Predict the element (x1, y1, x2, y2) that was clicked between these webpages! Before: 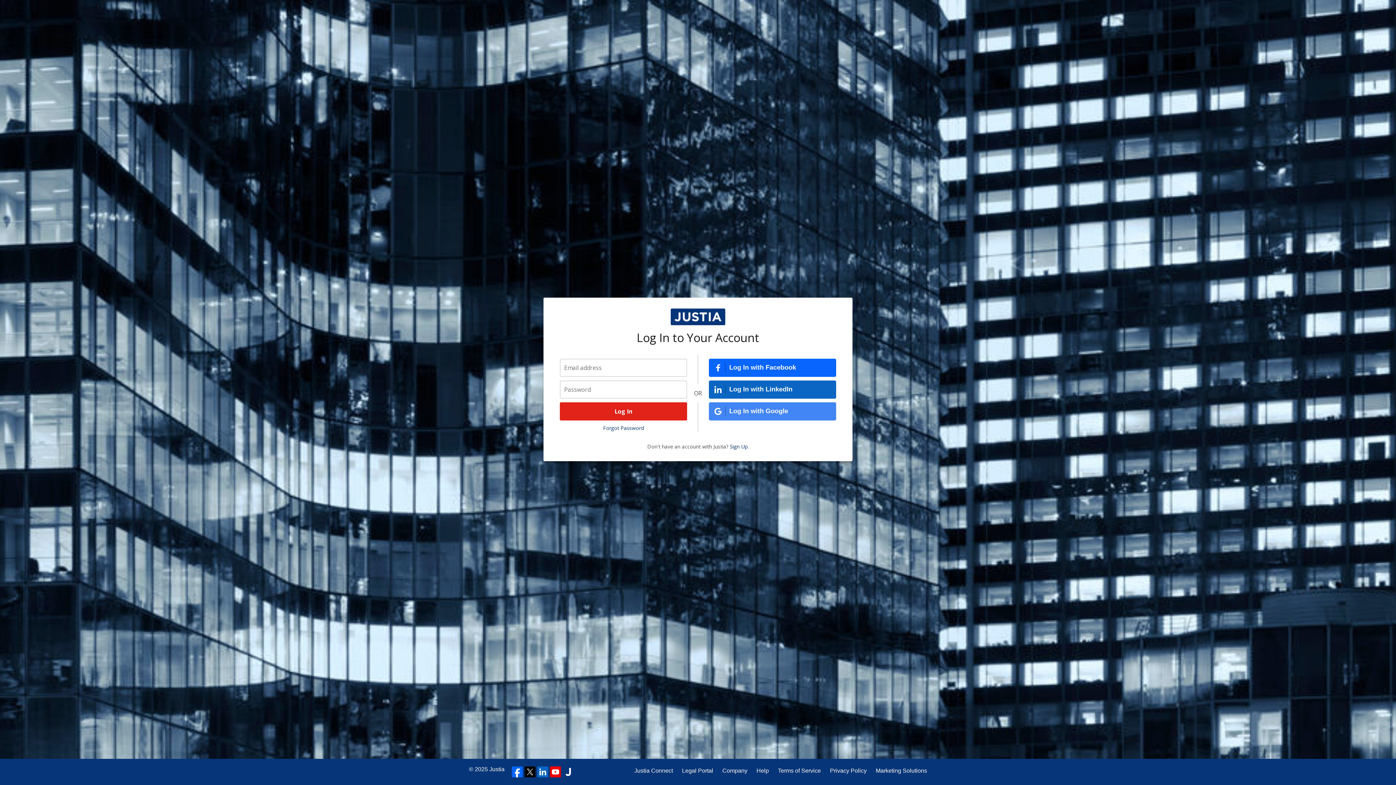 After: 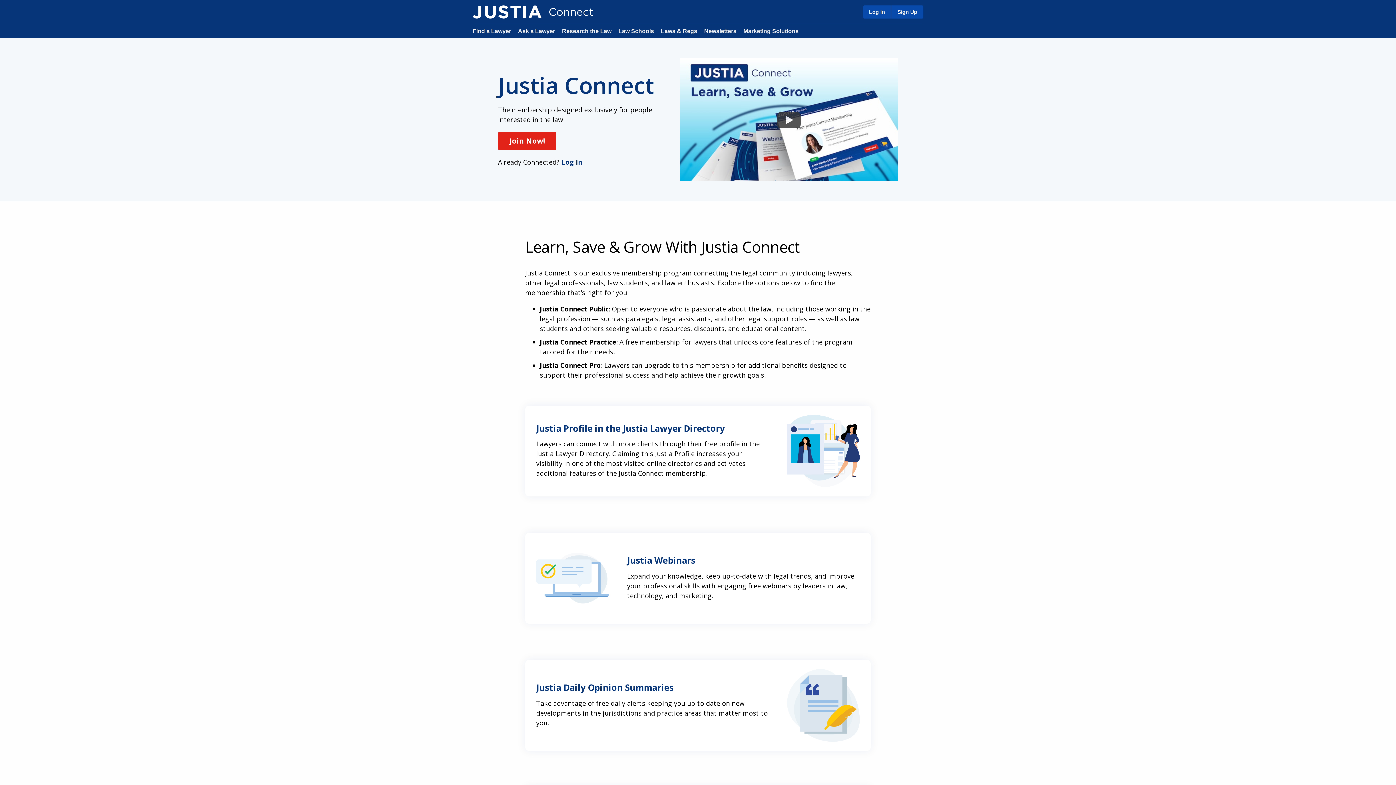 Action: label: Justia Connect bbox: (634, 766, 673, 775)